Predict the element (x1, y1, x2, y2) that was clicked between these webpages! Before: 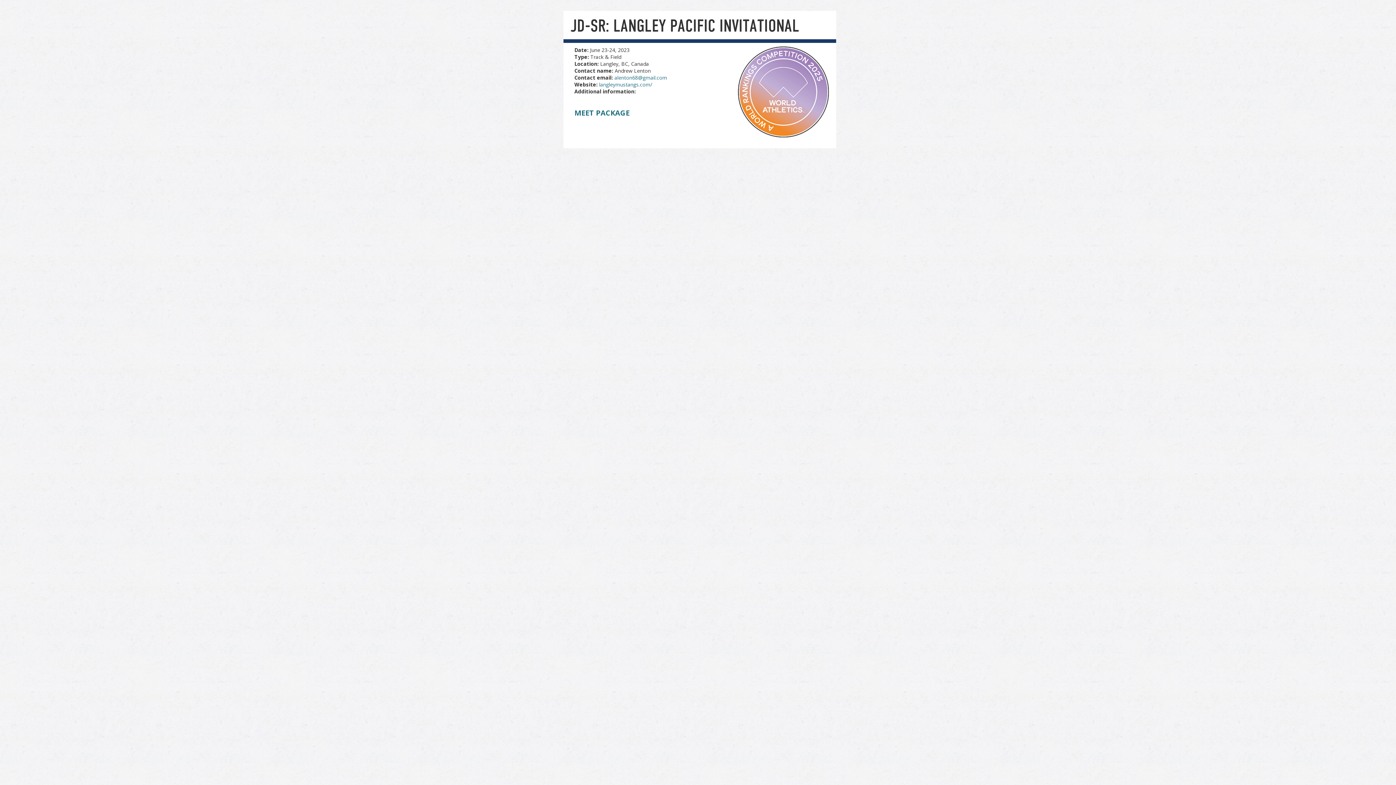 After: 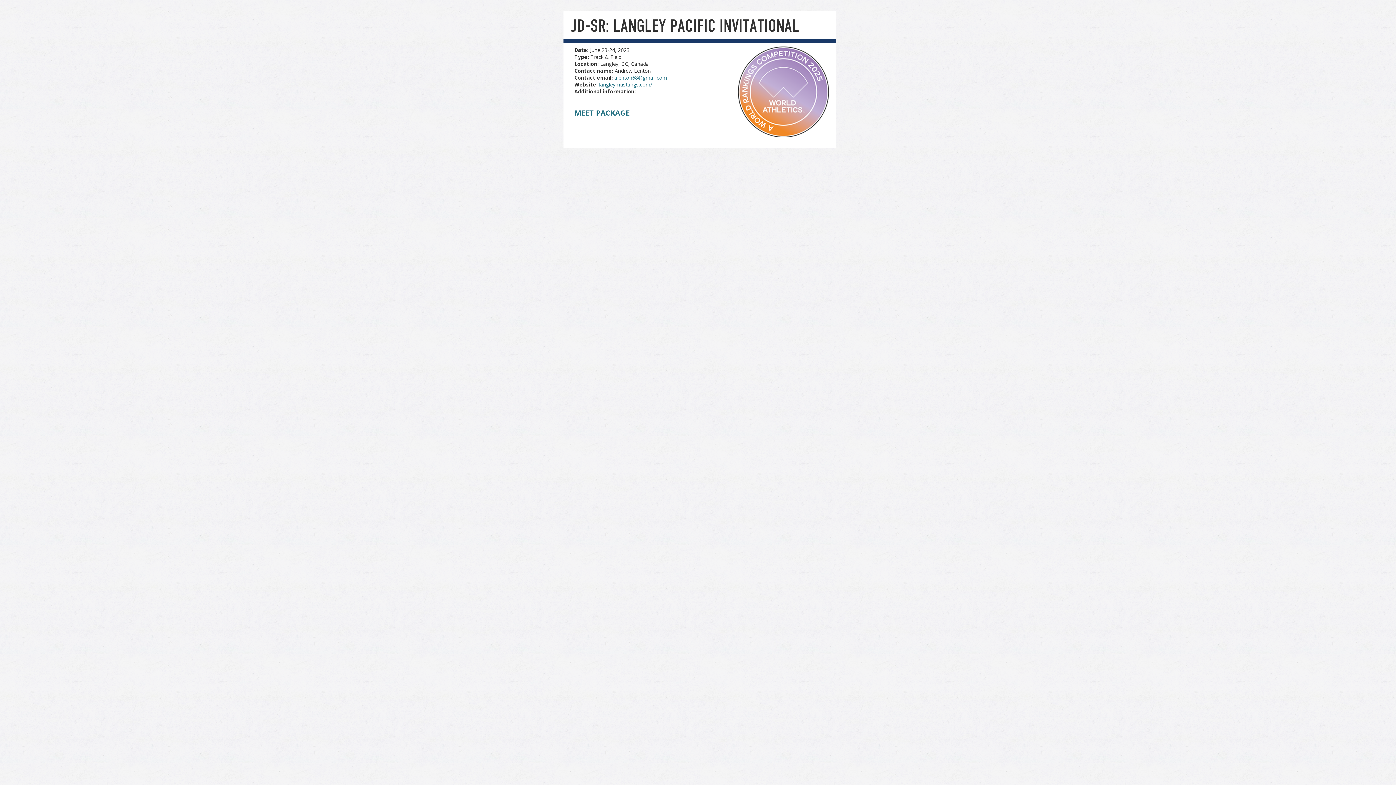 Action: label: langleymustangs.com/ bbox: (599, 81, 652, 88)